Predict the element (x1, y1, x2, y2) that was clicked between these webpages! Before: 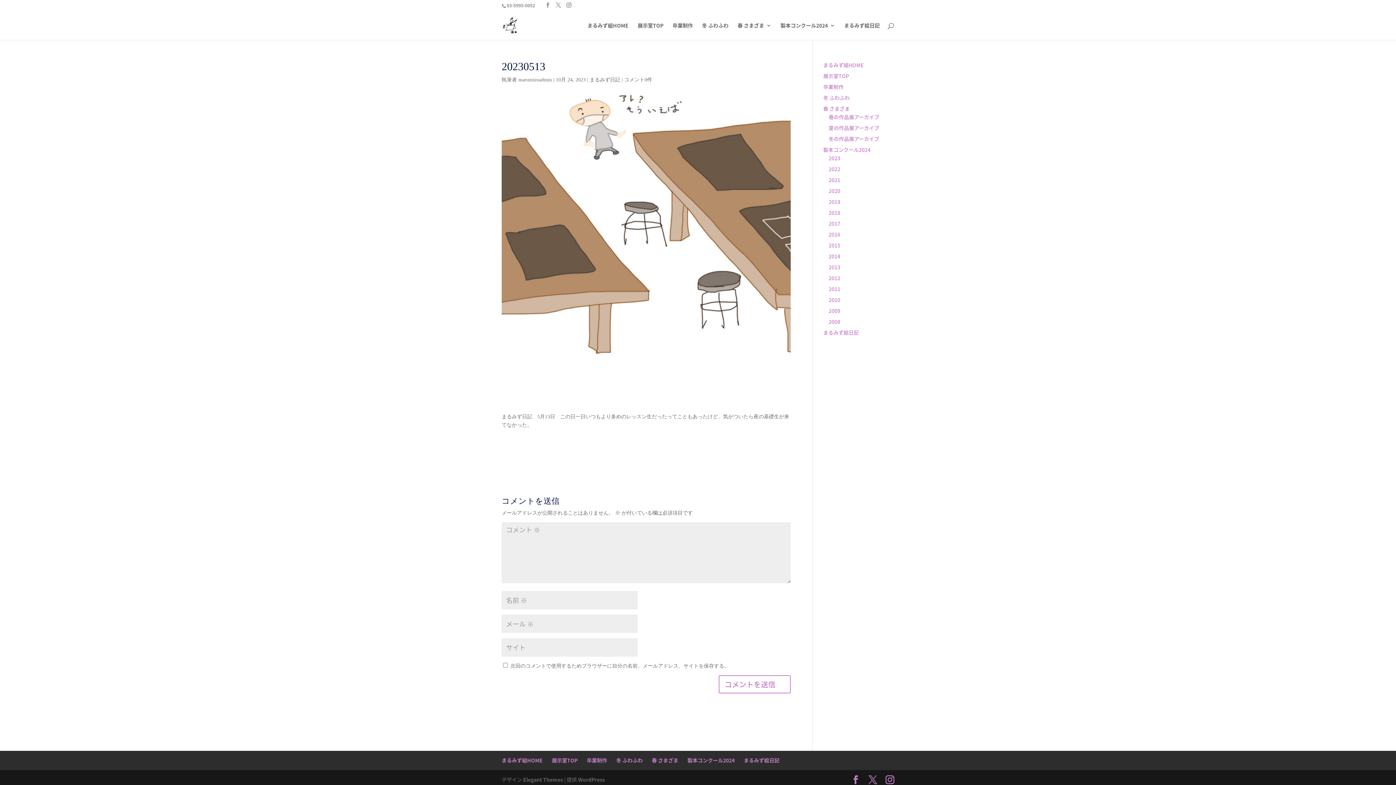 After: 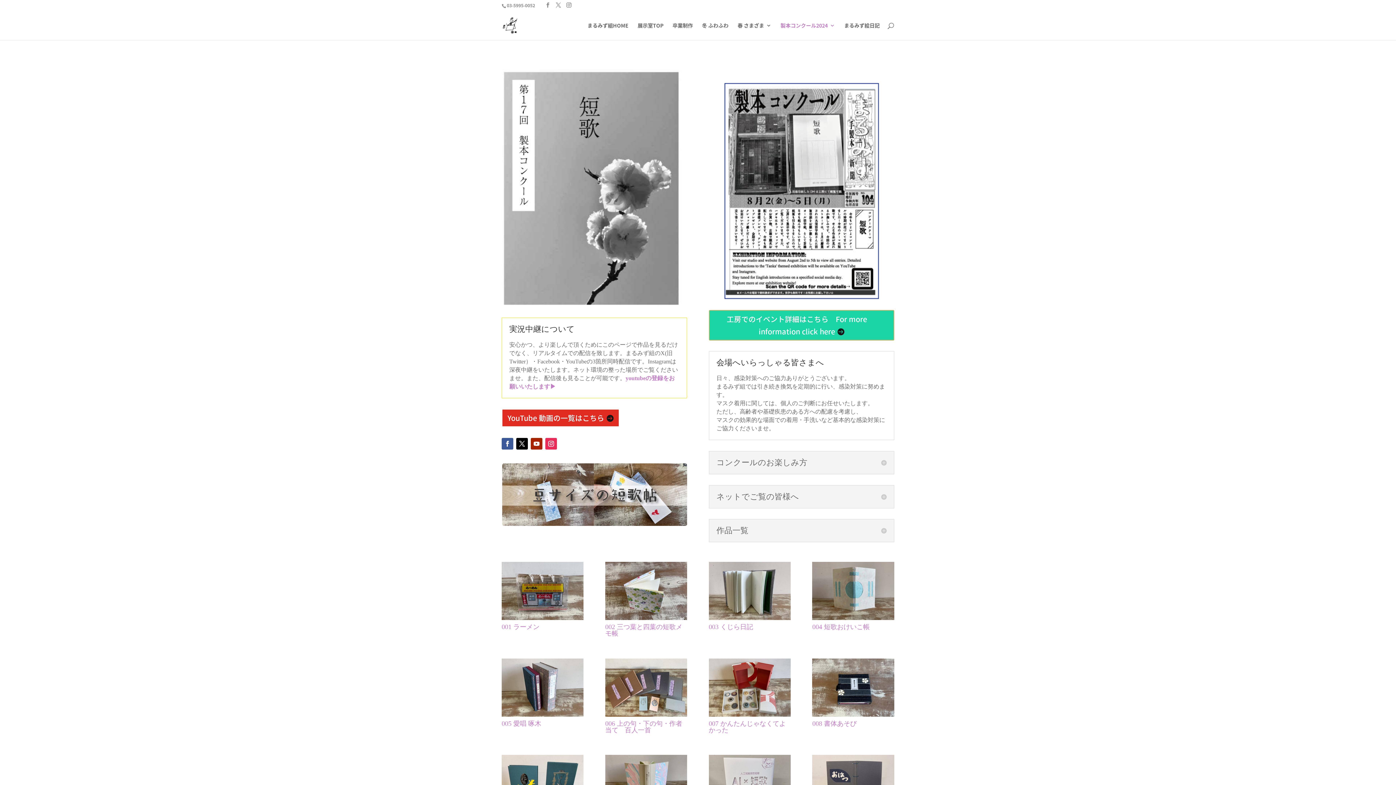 Action: label: 製本コンクール2024 bbox: (687, 757, 734, 764)